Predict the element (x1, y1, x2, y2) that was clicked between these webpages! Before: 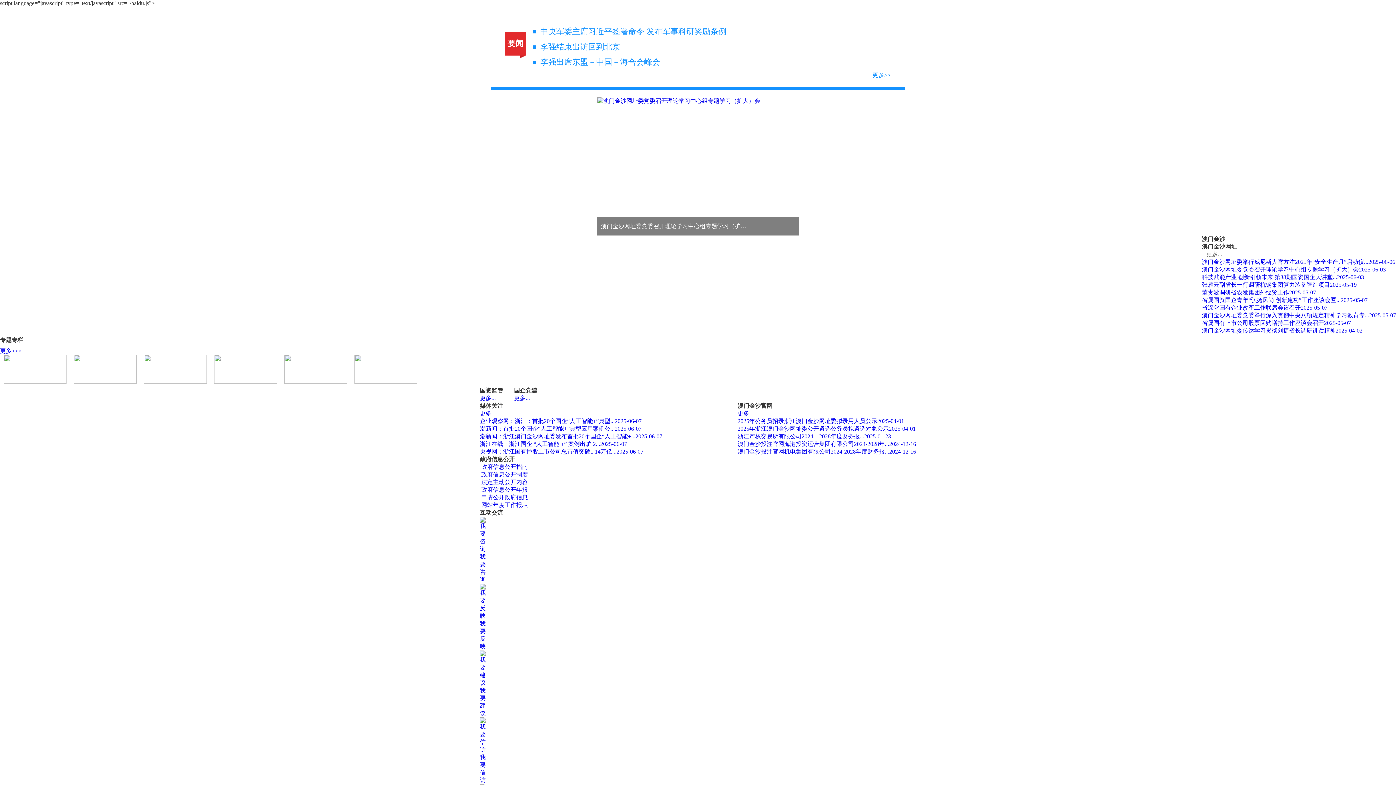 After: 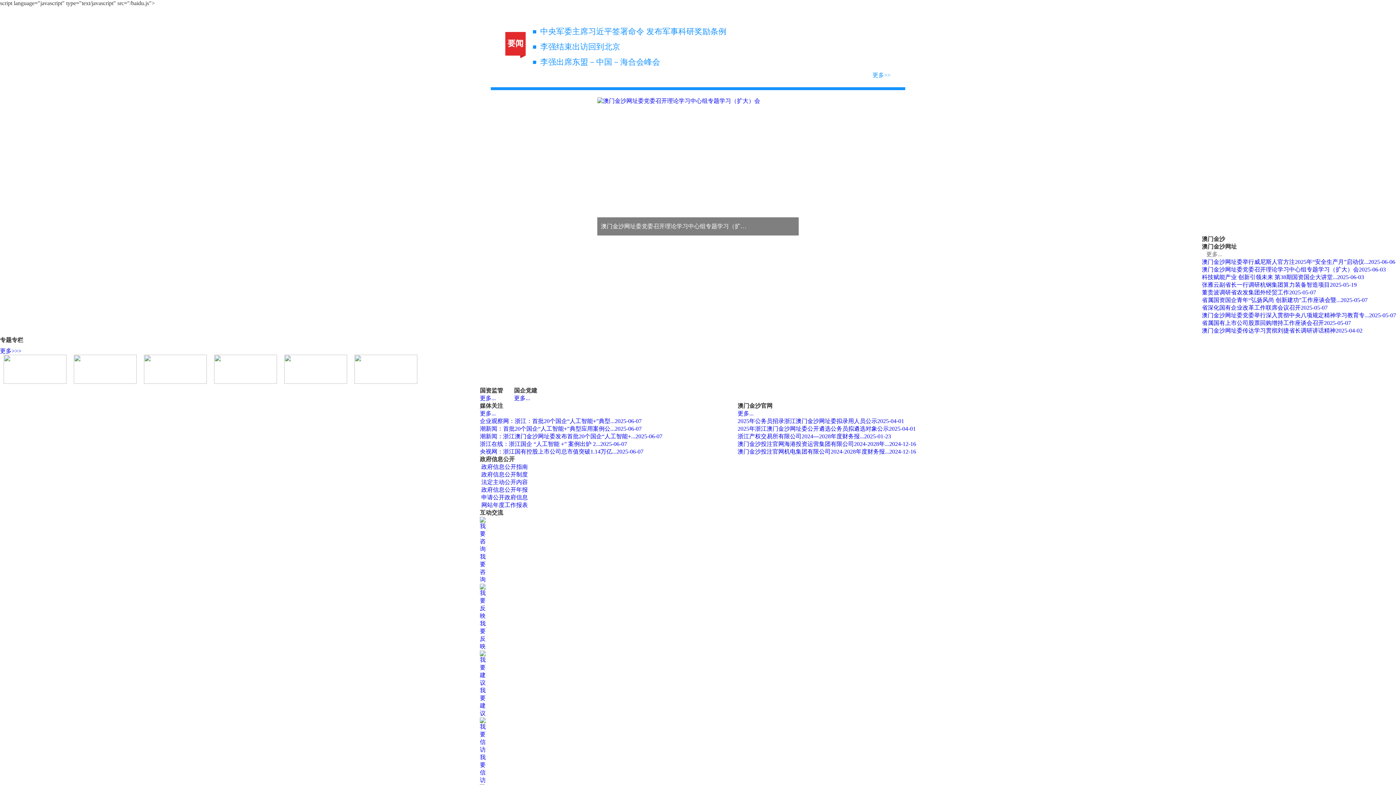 Action: bbox: (597, 97, 760, 104)